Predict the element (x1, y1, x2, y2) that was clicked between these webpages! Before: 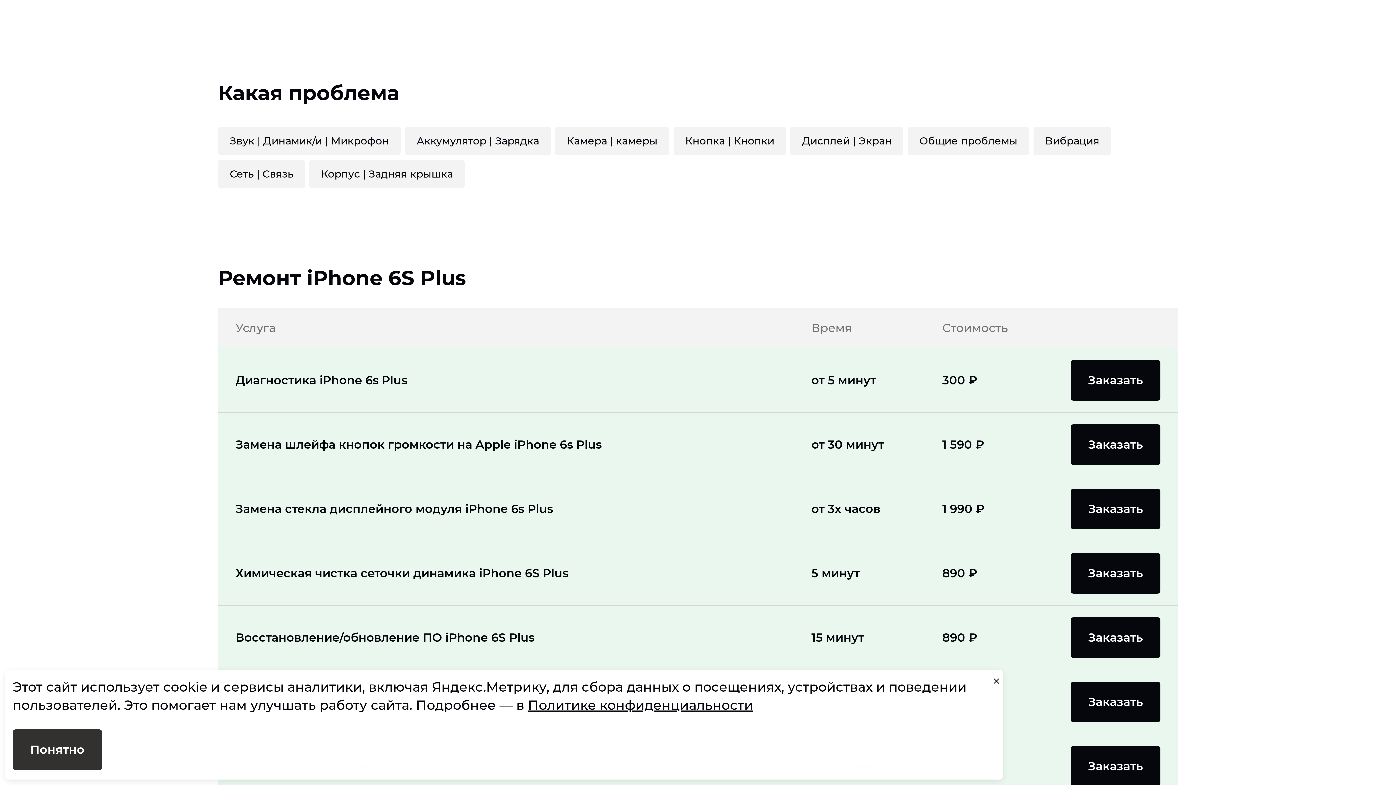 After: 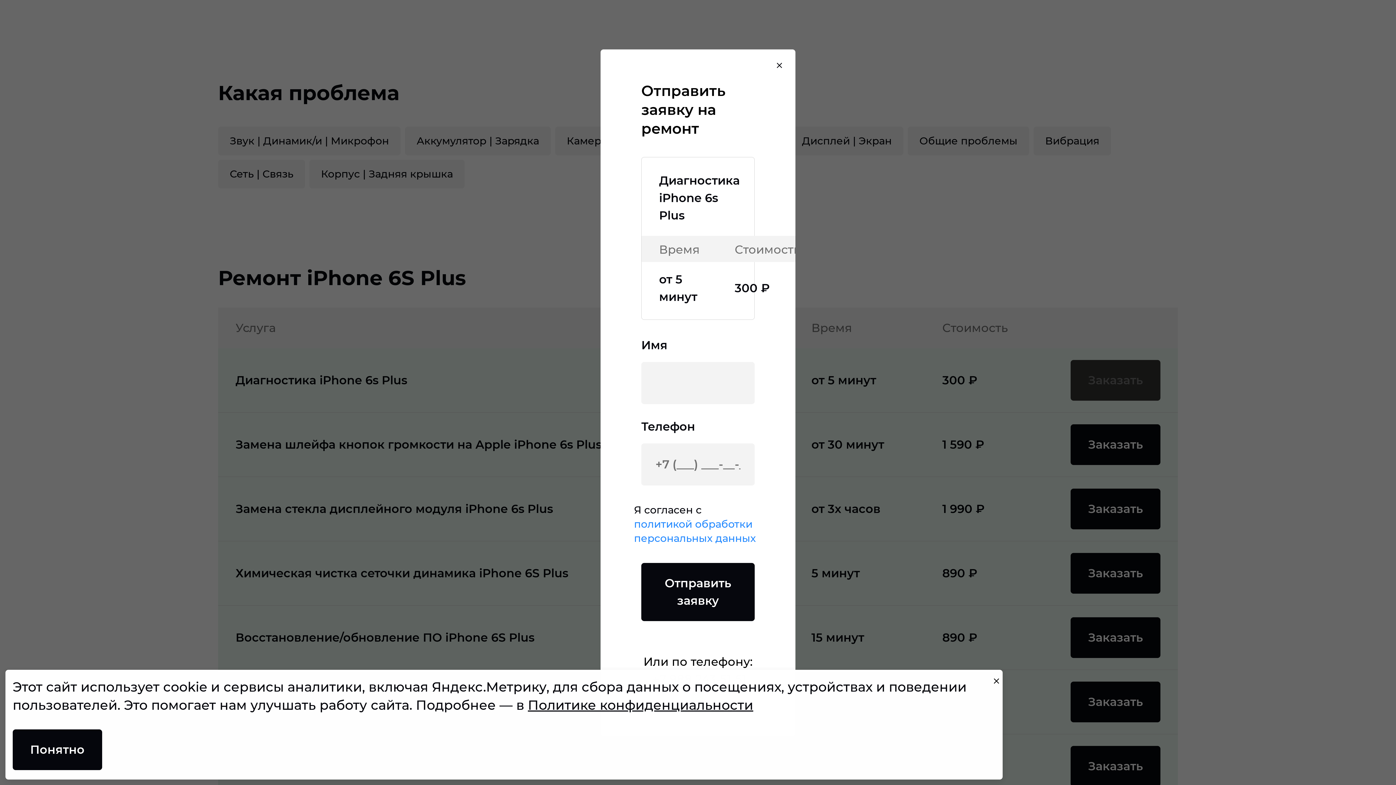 Action: bbox: (1070, 359, 1160, 400) label: Заказать